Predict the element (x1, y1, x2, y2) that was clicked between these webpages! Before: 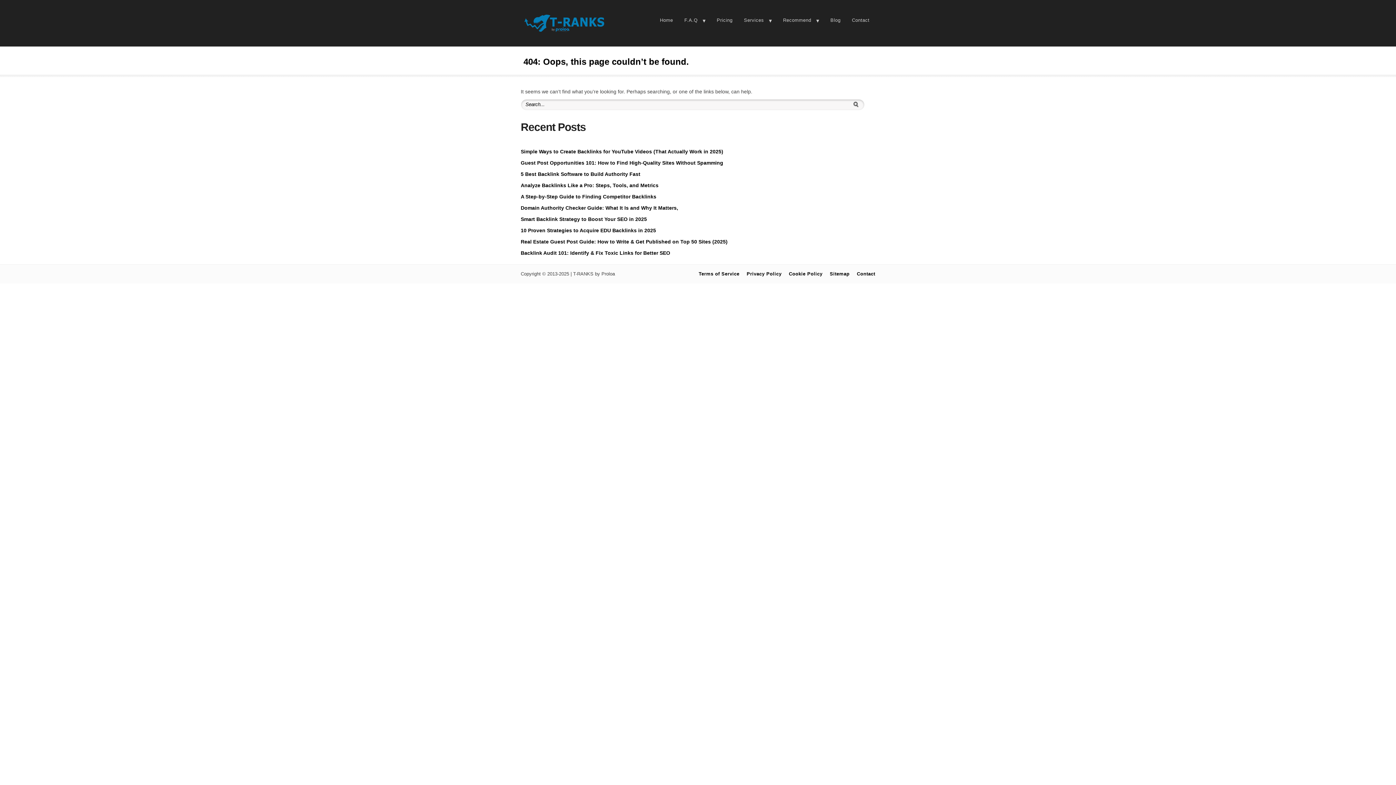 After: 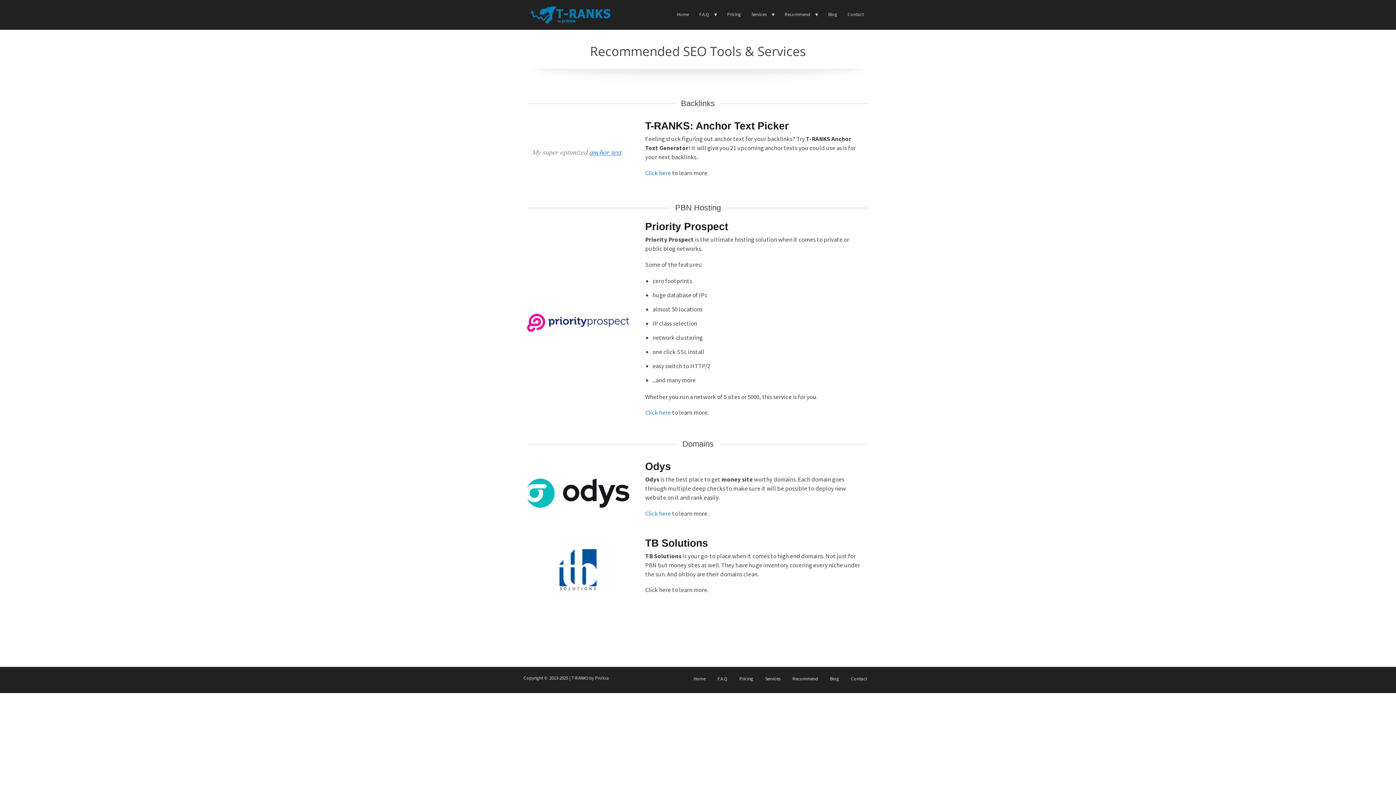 Action: label: Recommend bbox: (777, 12, 824, 28)